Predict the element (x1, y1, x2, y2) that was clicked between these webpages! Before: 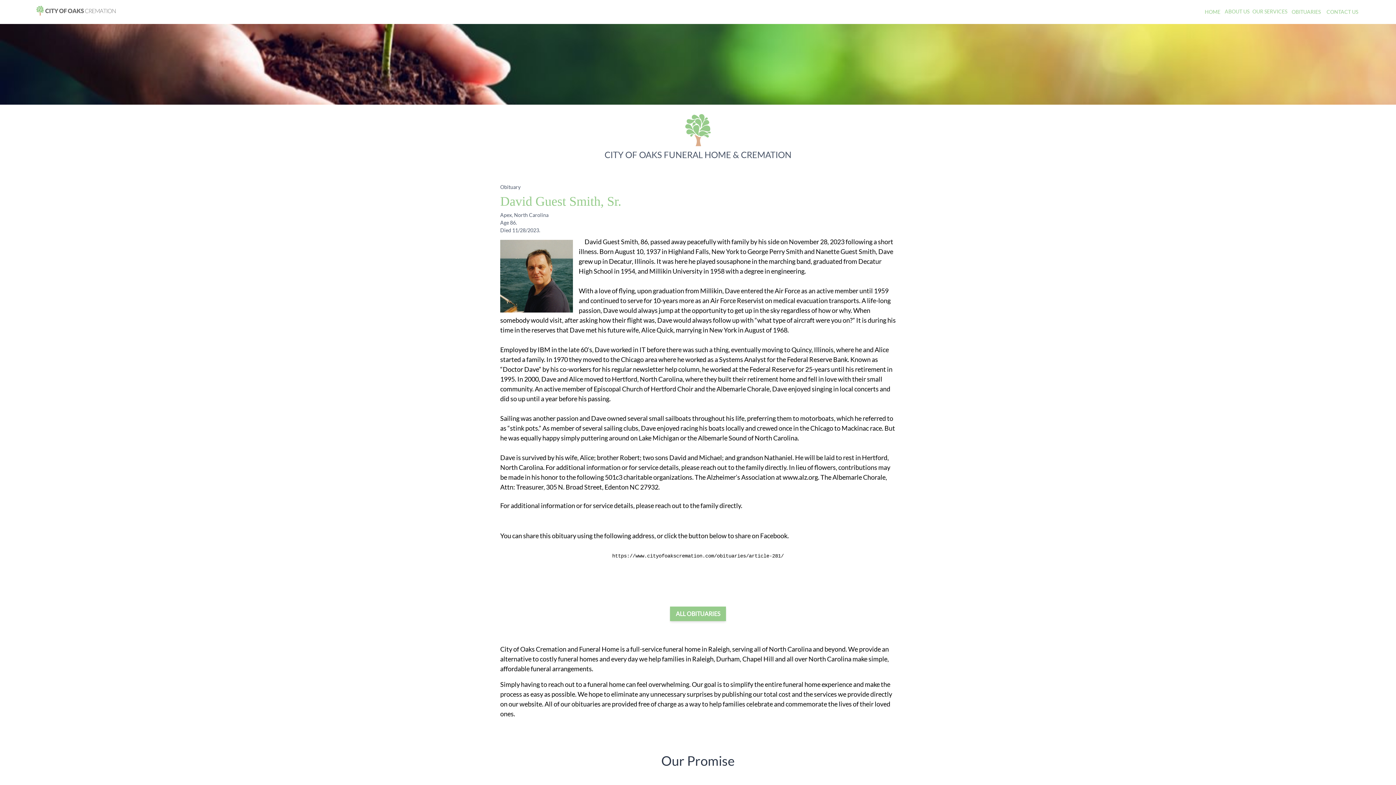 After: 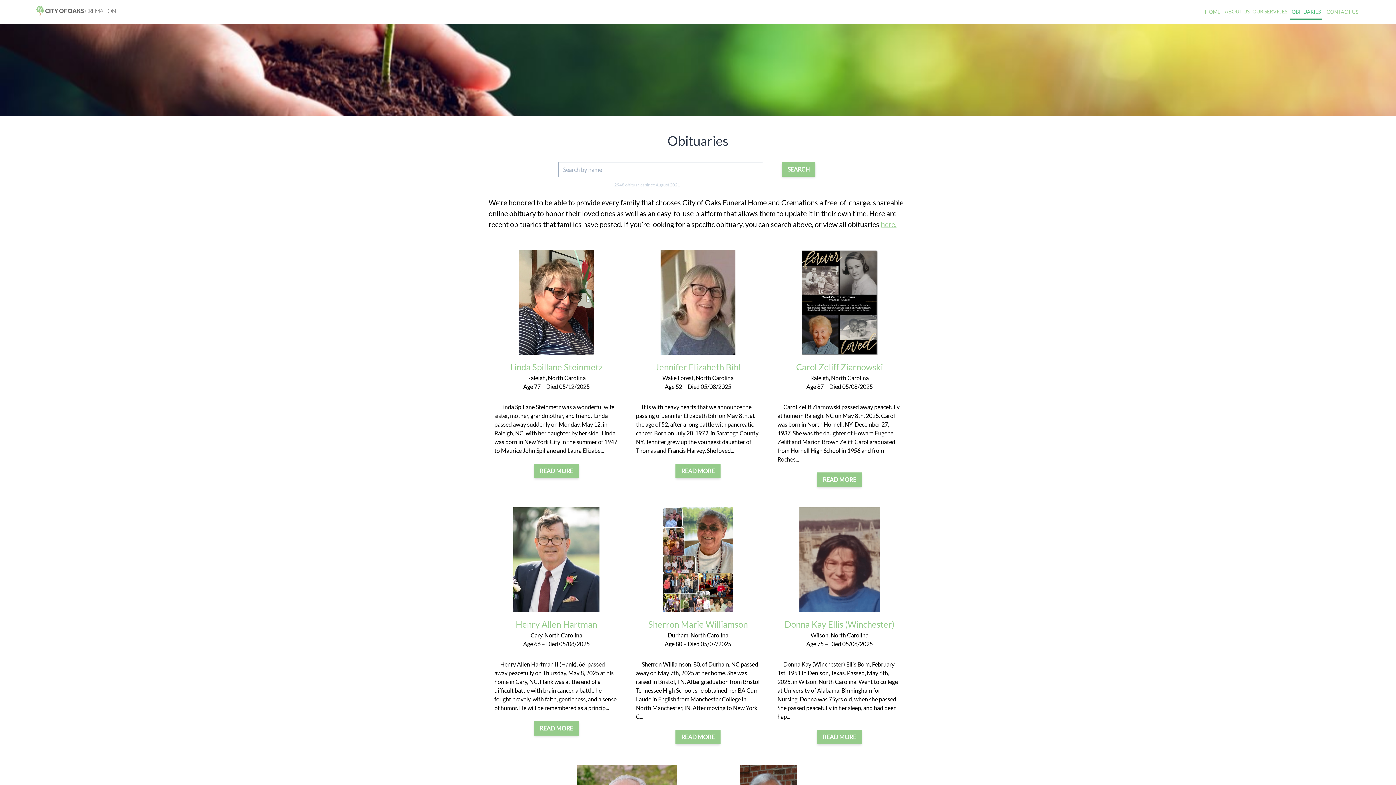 Action: bbox: (1290, 5, 1322, 20) label: OBITUARIES